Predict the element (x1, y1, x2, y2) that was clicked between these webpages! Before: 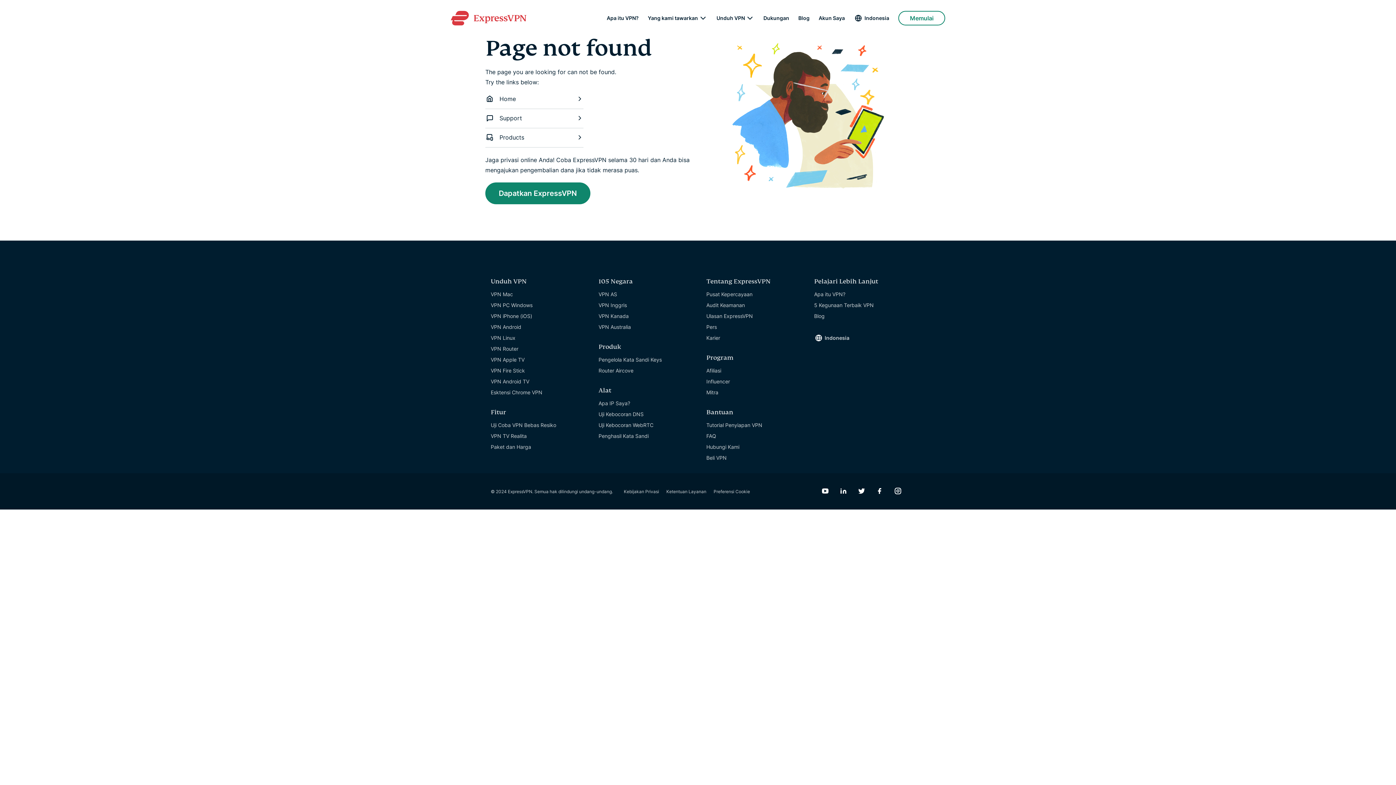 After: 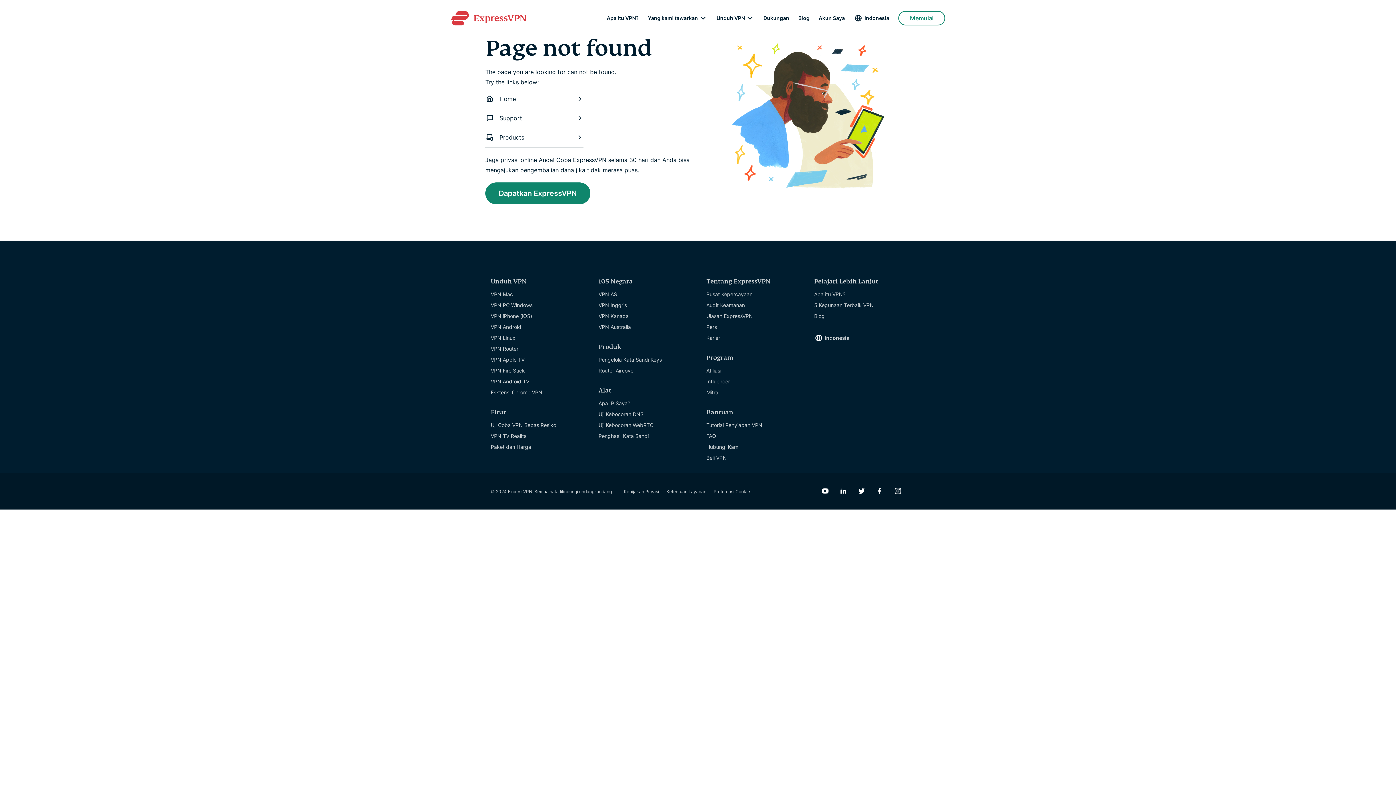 Action: bbox: (706, 277, 770, 286) label: Tentang ExpressVPN